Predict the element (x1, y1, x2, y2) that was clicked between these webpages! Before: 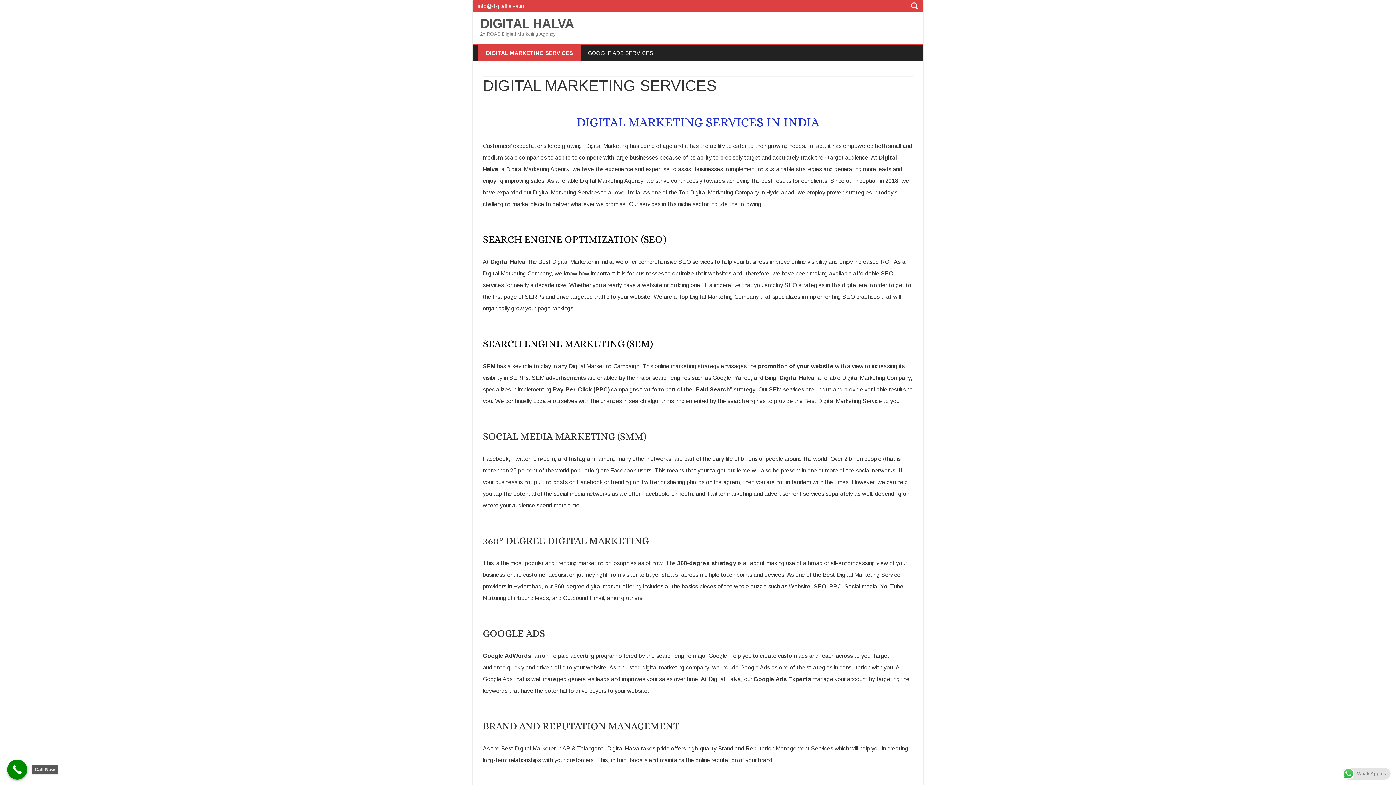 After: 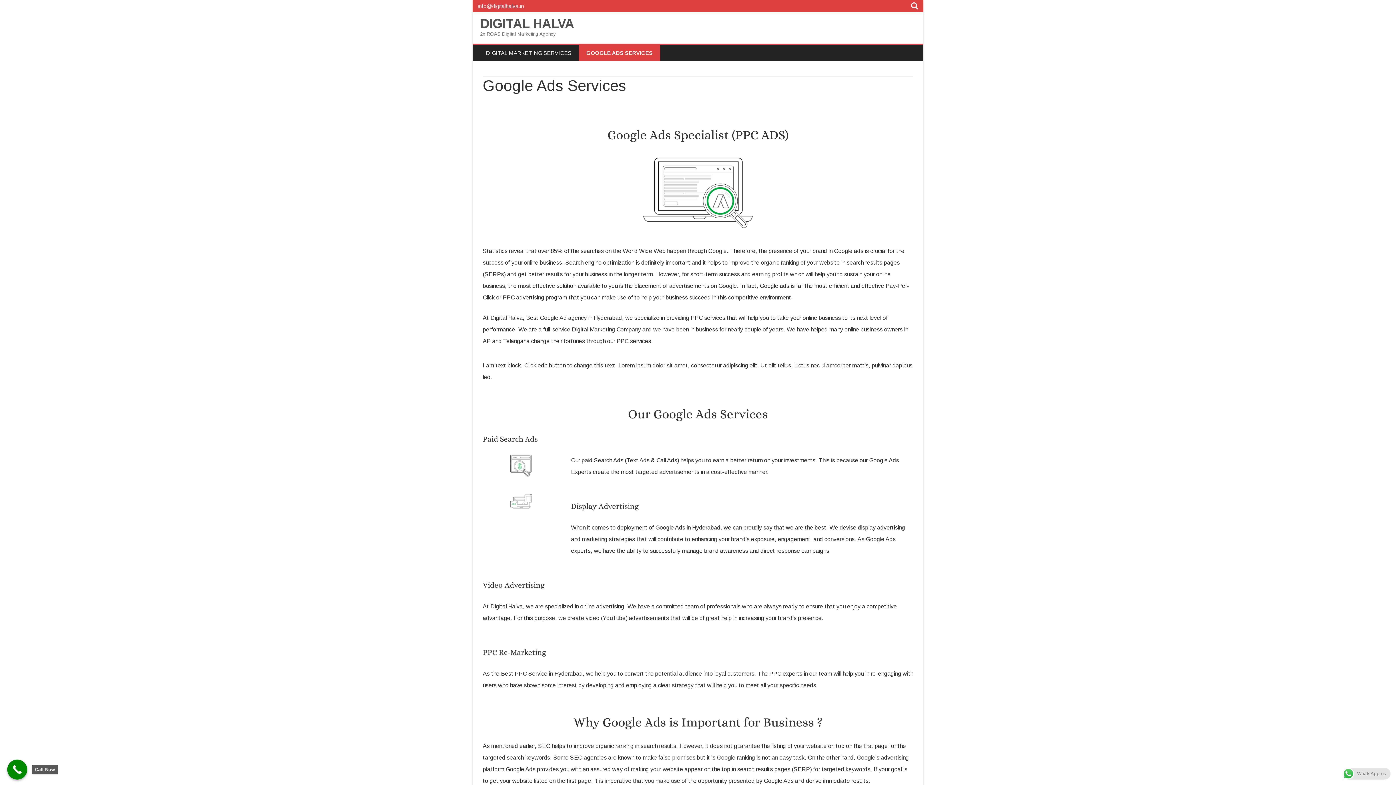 Action: label: GOOGLE ADS SERVICES bbox: (580, 44, 661, 61)